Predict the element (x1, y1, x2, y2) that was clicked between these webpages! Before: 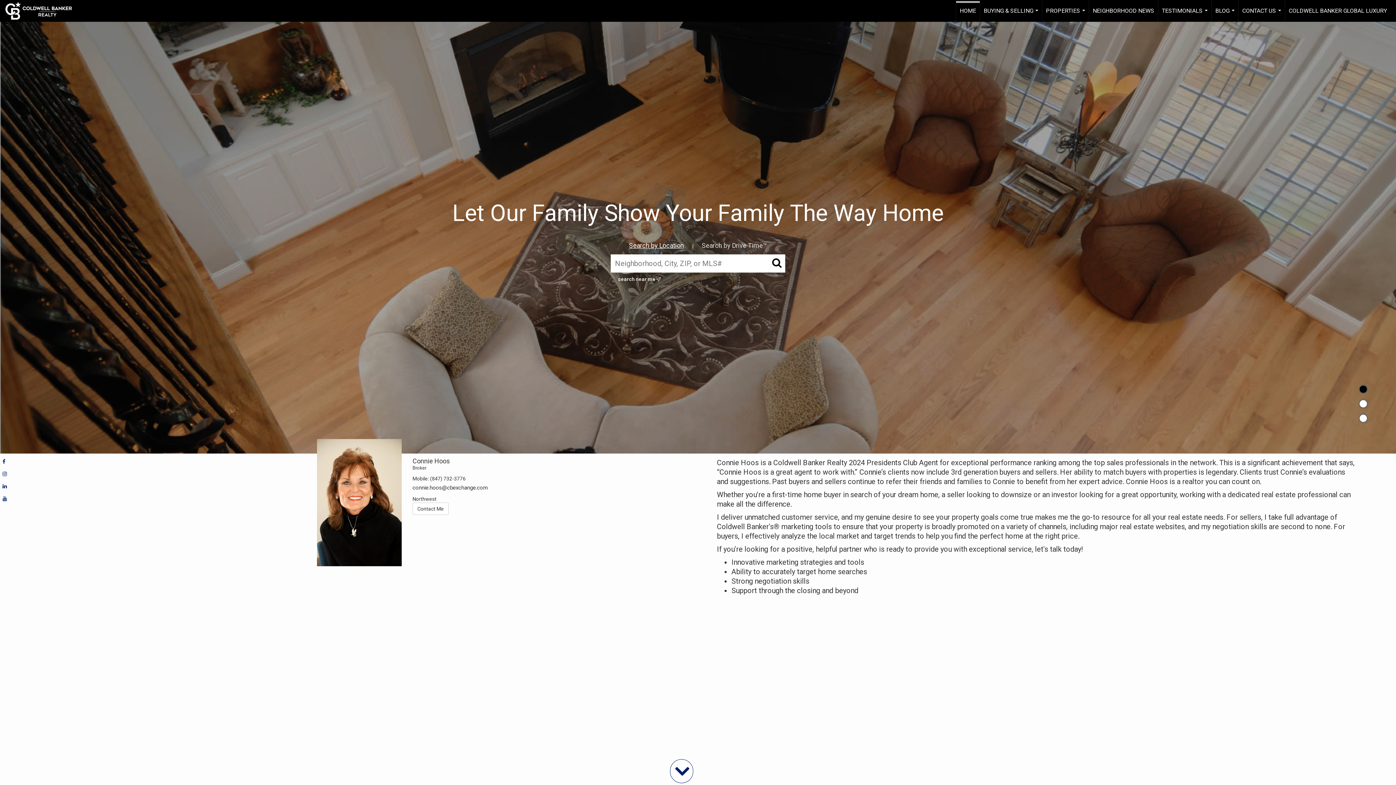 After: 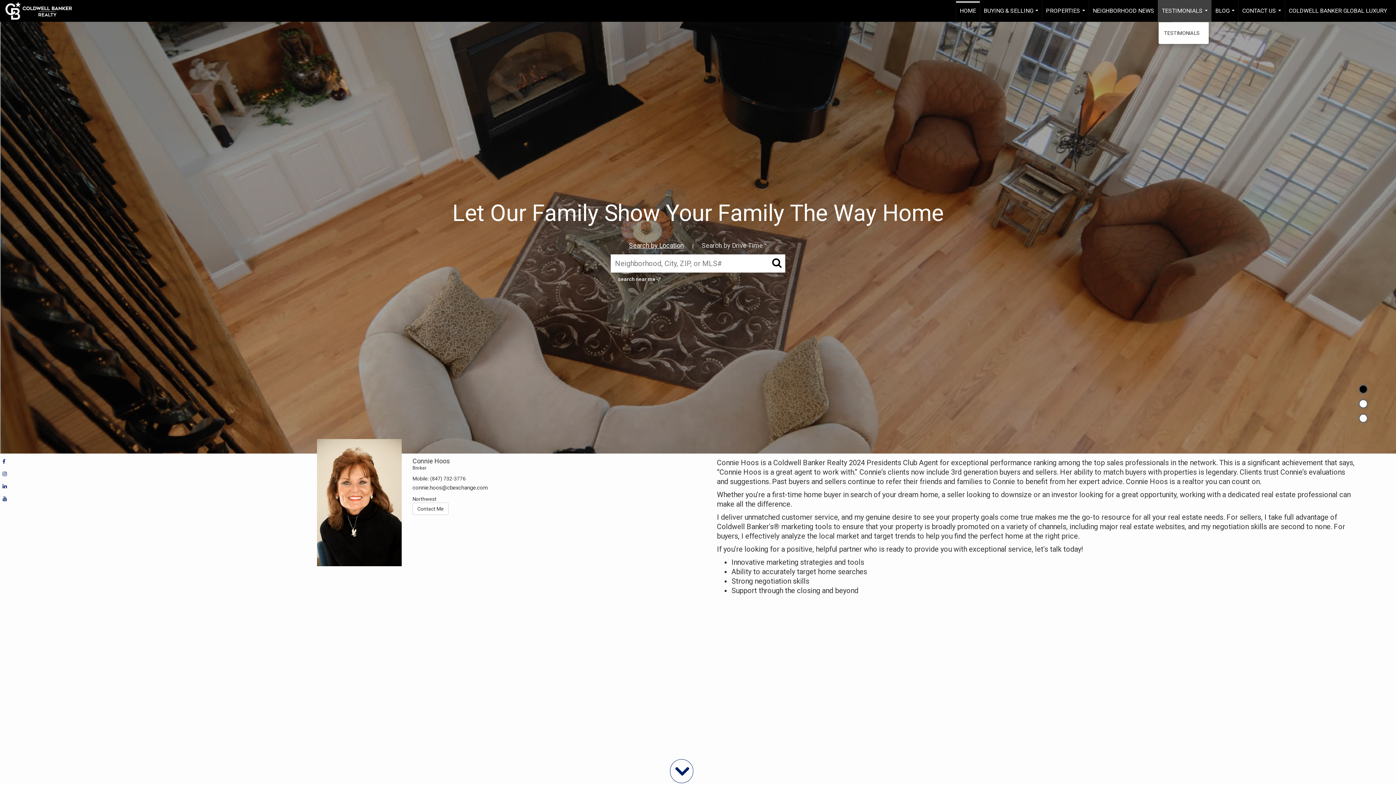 Action: bbox: (1158, 0, 1211, 21) label: TESTIMONIALS...